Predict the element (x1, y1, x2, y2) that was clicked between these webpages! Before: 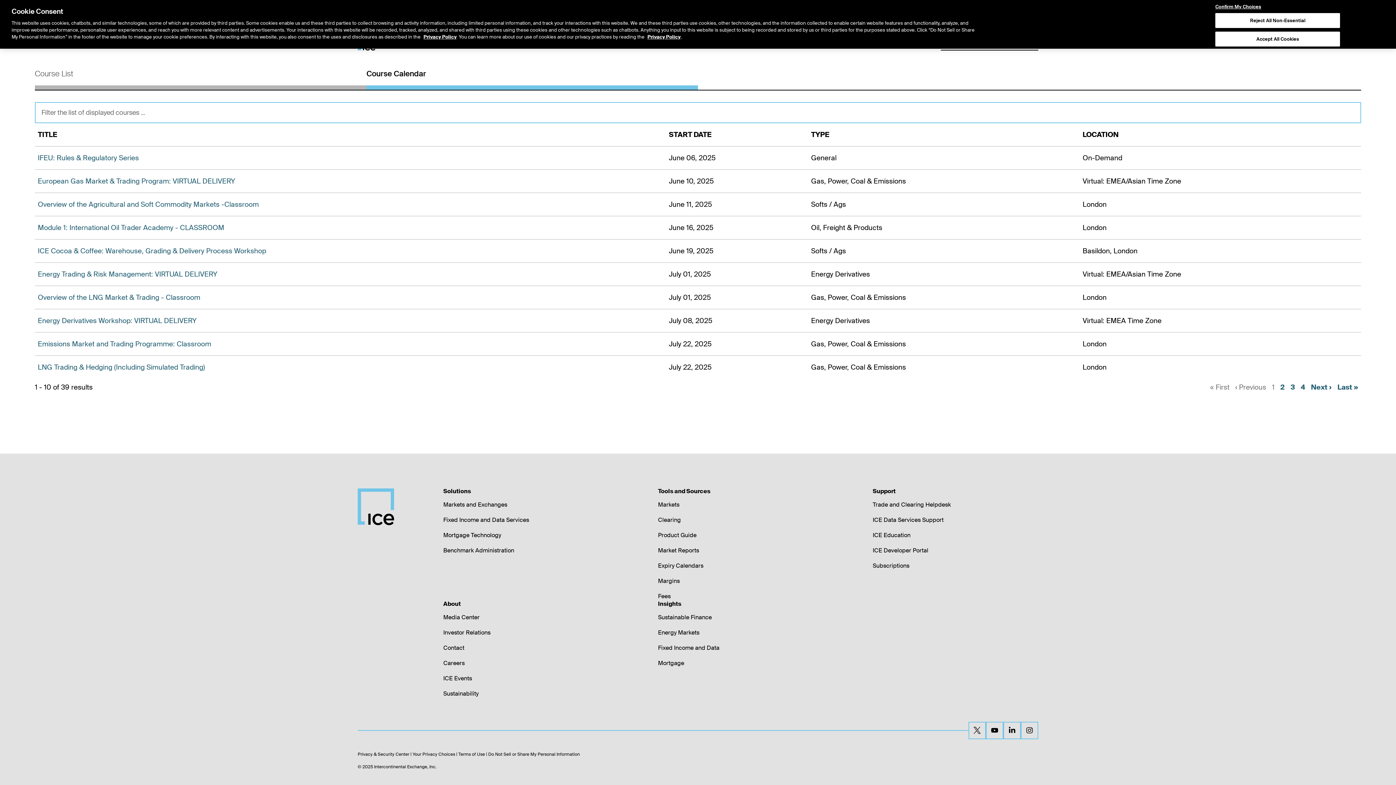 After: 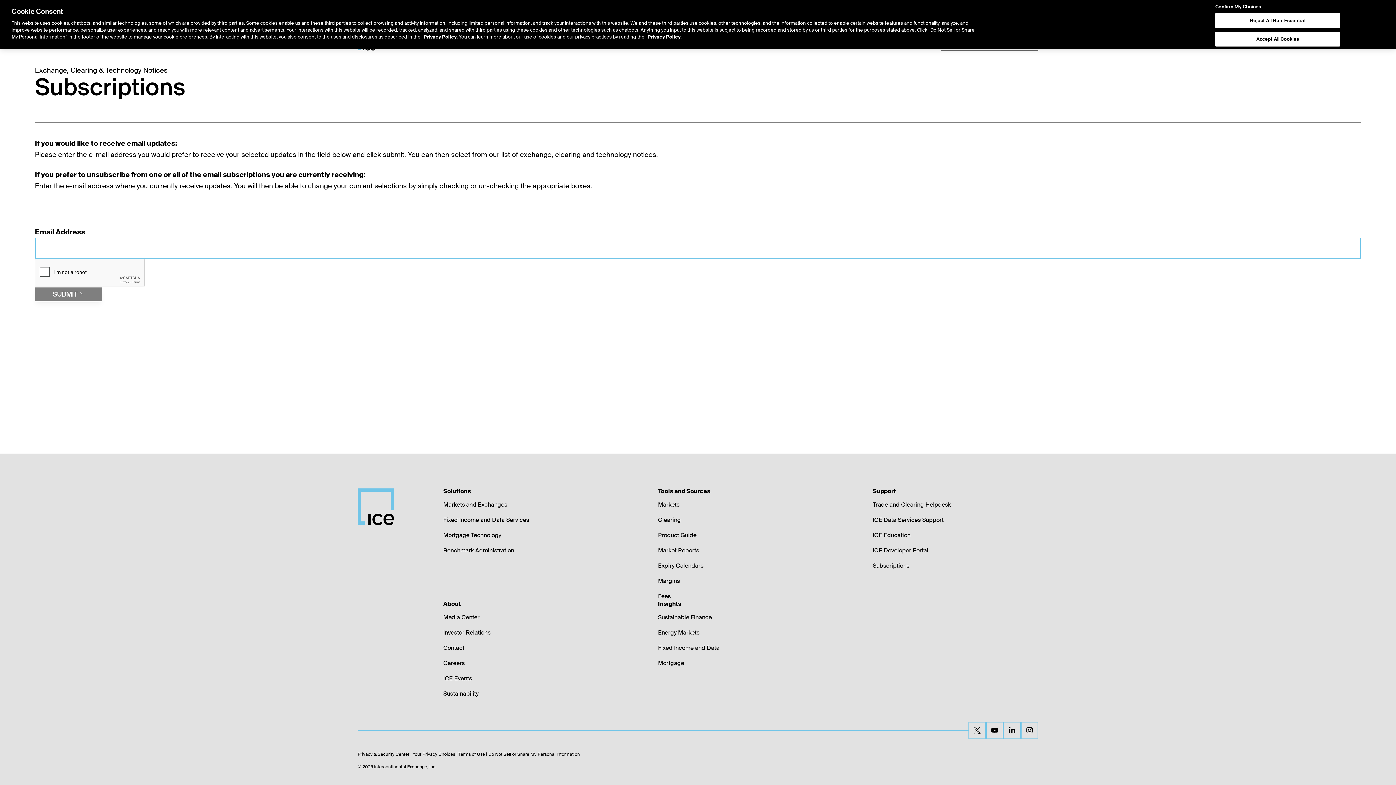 Action: bbox: (872, 562, 909, 569) label: Subscriptions